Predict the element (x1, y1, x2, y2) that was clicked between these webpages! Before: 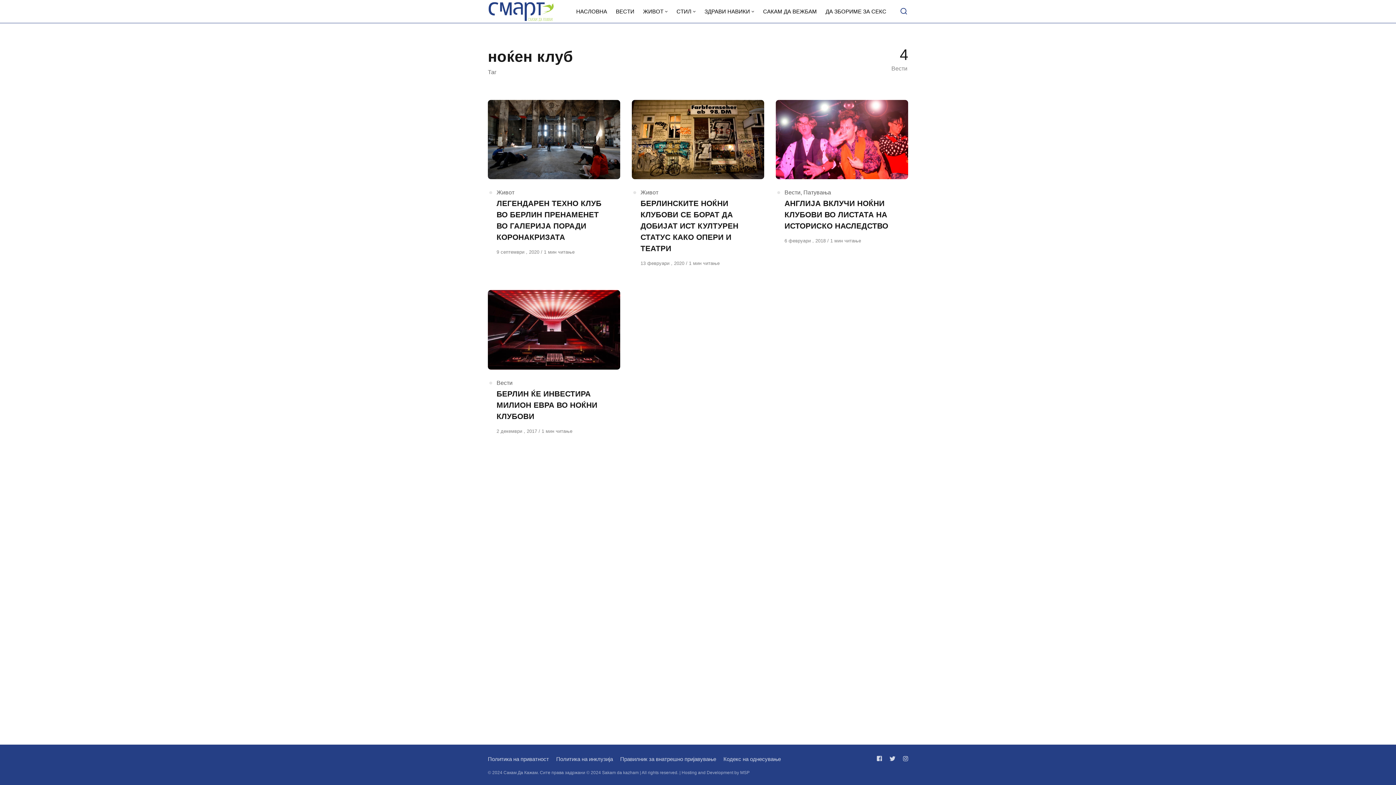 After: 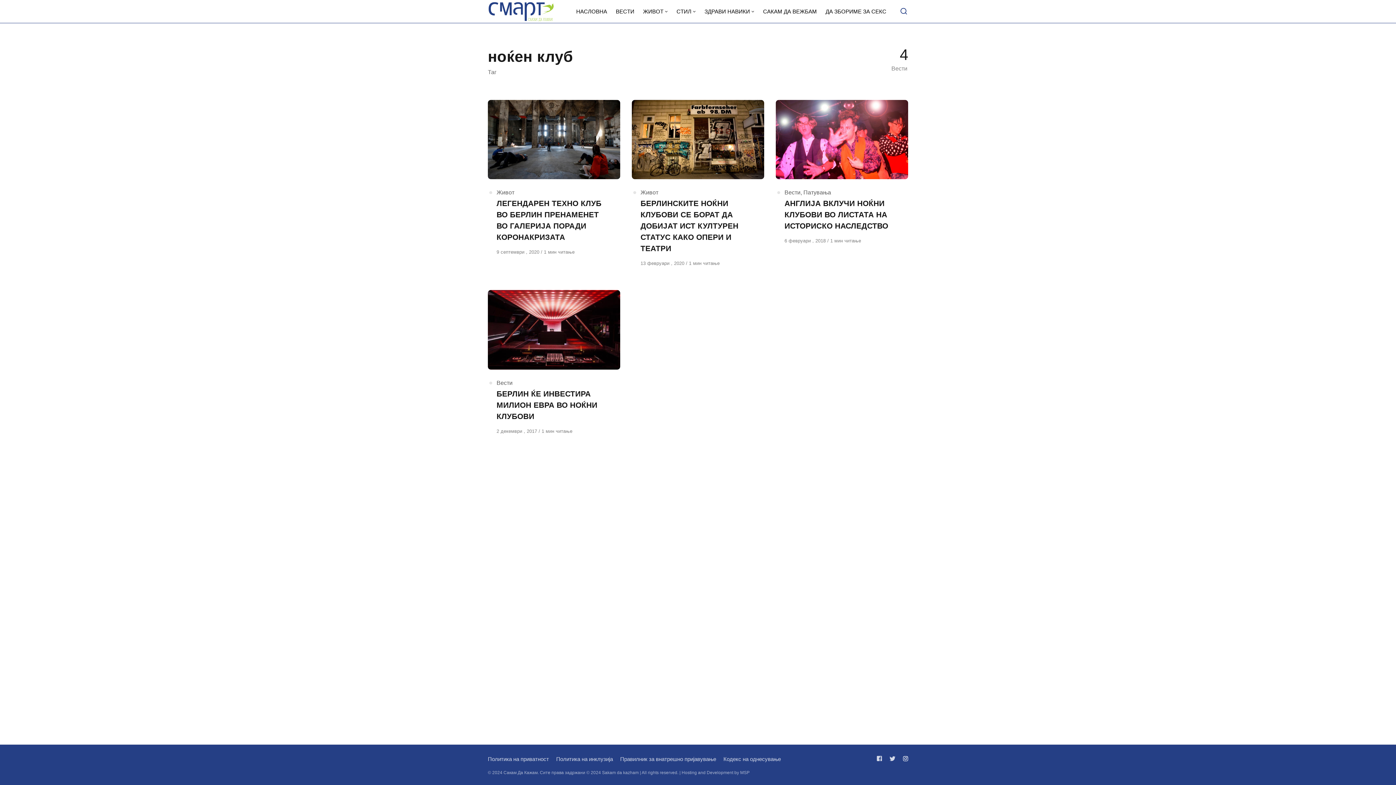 Action: bbox: (900, 756, 908, 762) label: Следи не на instagram